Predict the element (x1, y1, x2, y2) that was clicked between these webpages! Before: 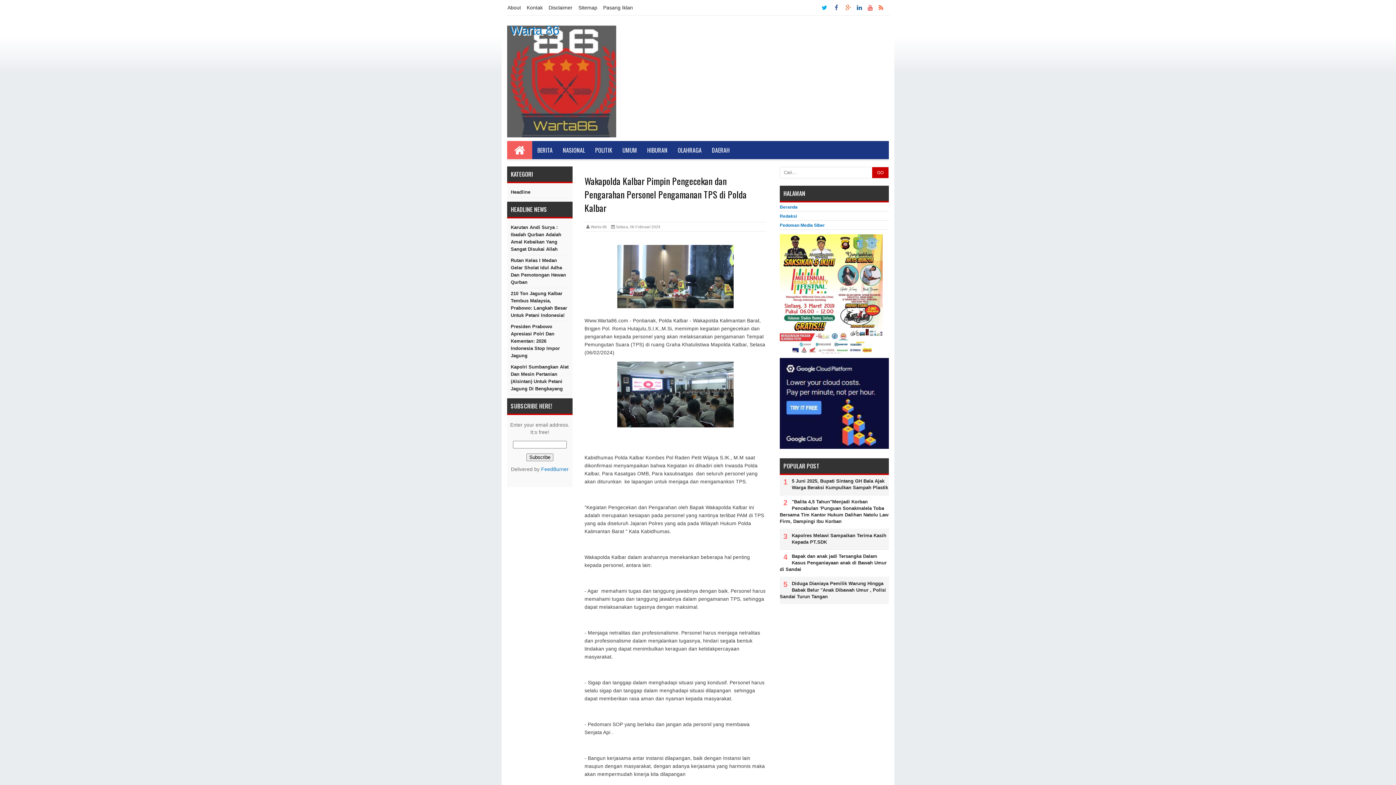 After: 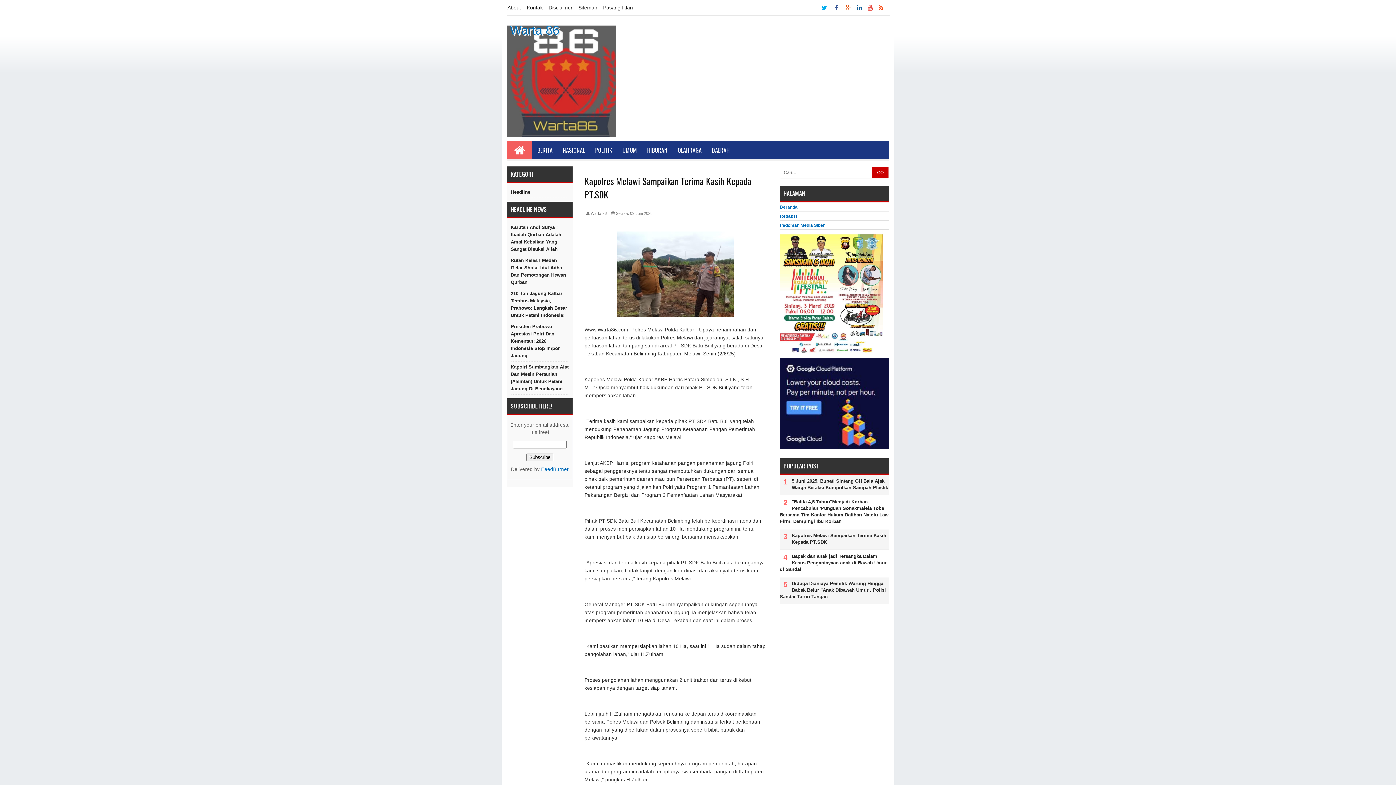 Action: bbox: (780, 532, 889, 545) label: Kapolres Melawi Sampaikan Terima Kasih Kepada PT.SDK